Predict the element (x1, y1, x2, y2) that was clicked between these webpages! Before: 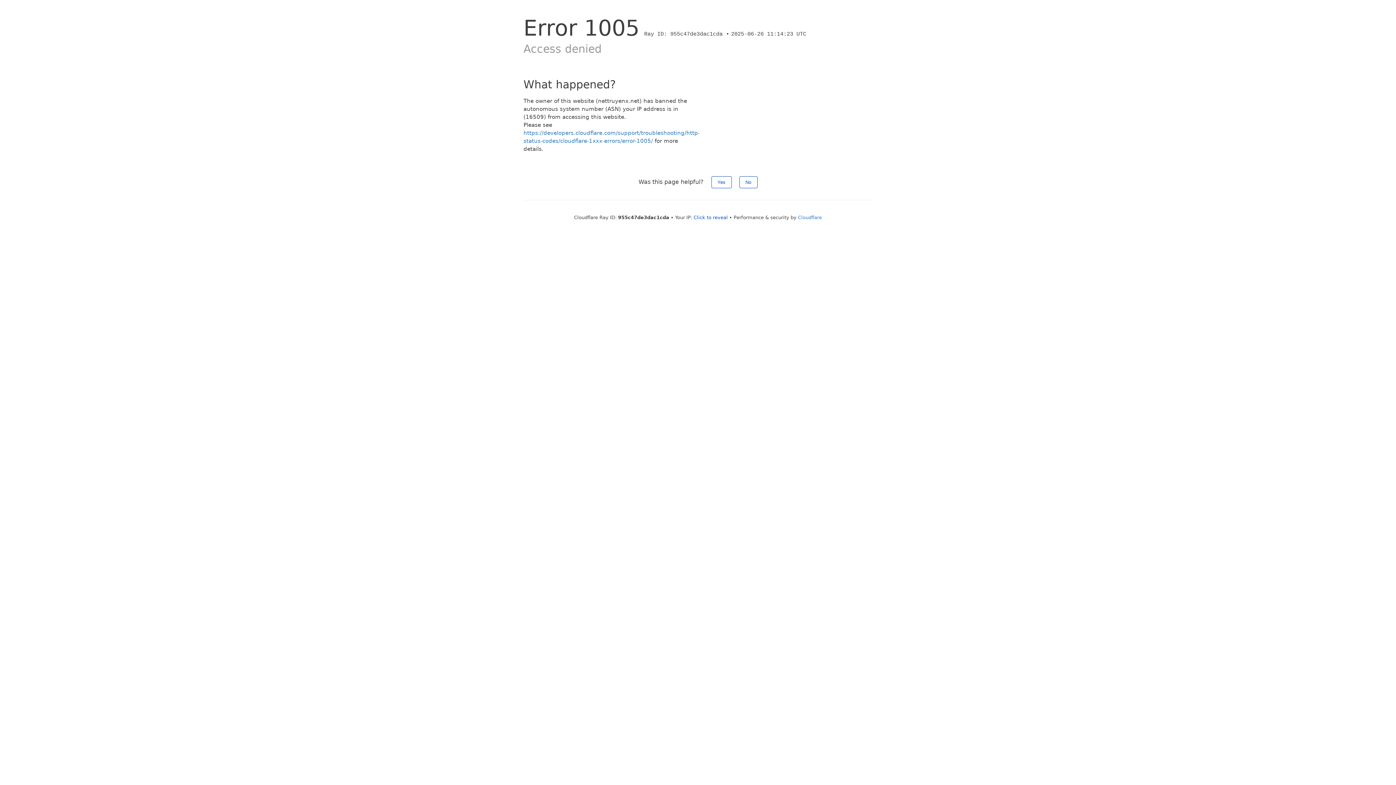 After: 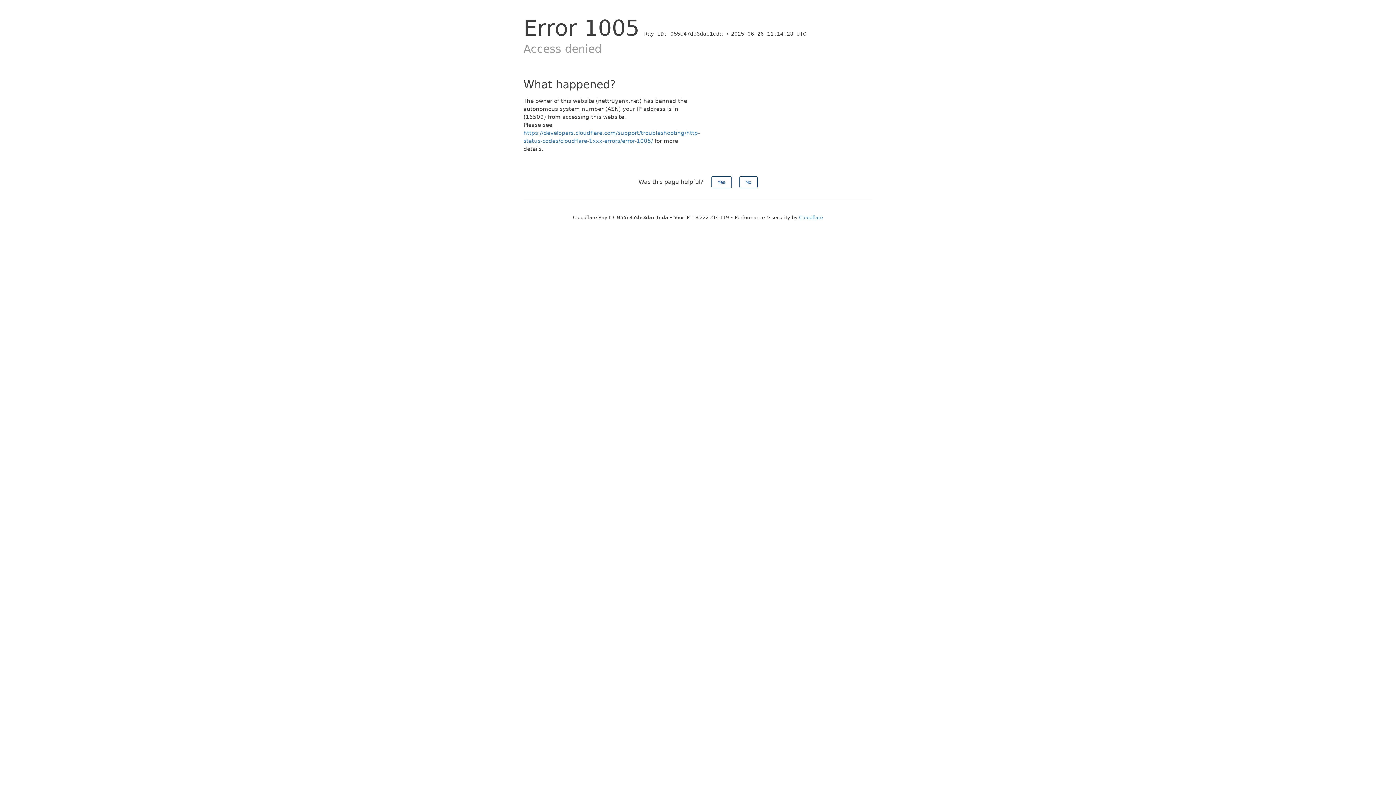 Action: label: Click to reveal bbox: (693, 214, 728, 220)